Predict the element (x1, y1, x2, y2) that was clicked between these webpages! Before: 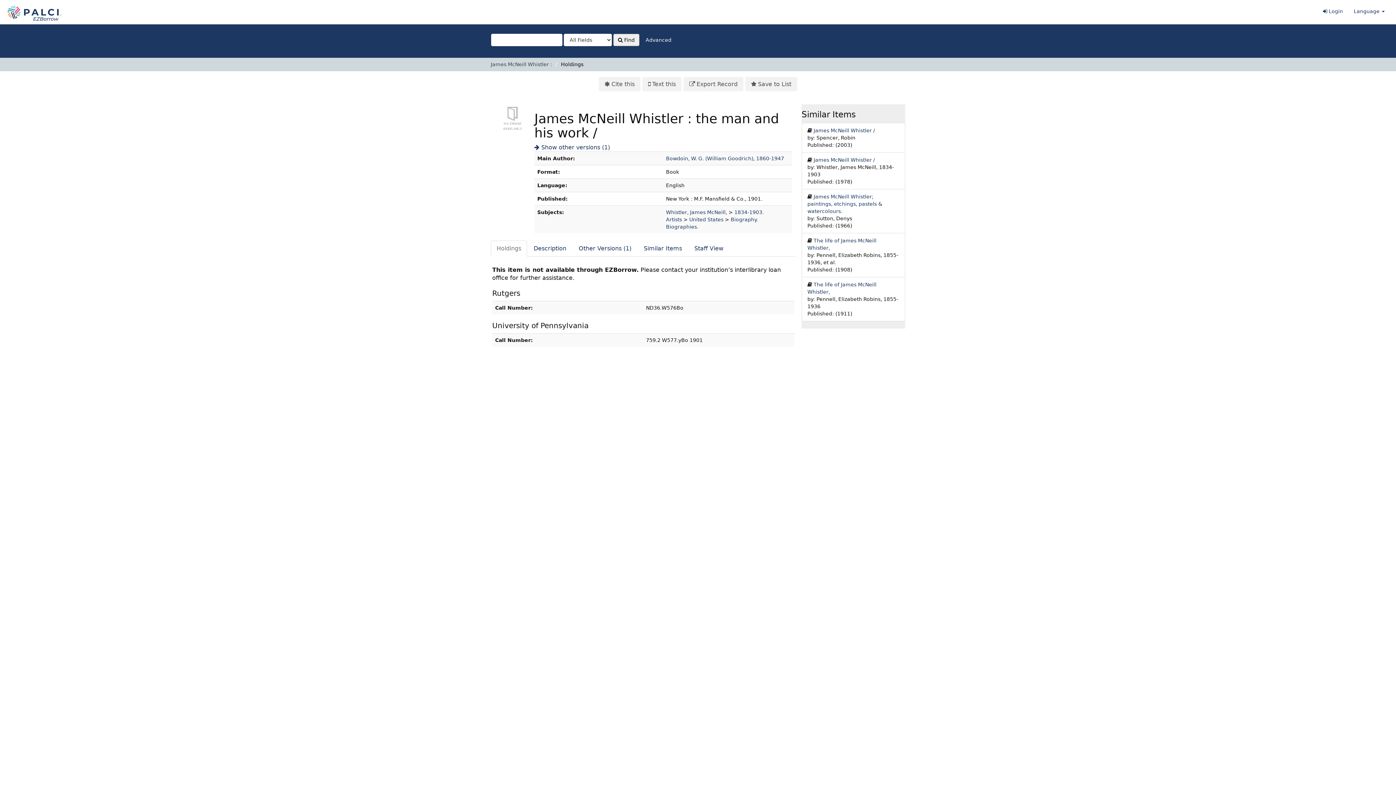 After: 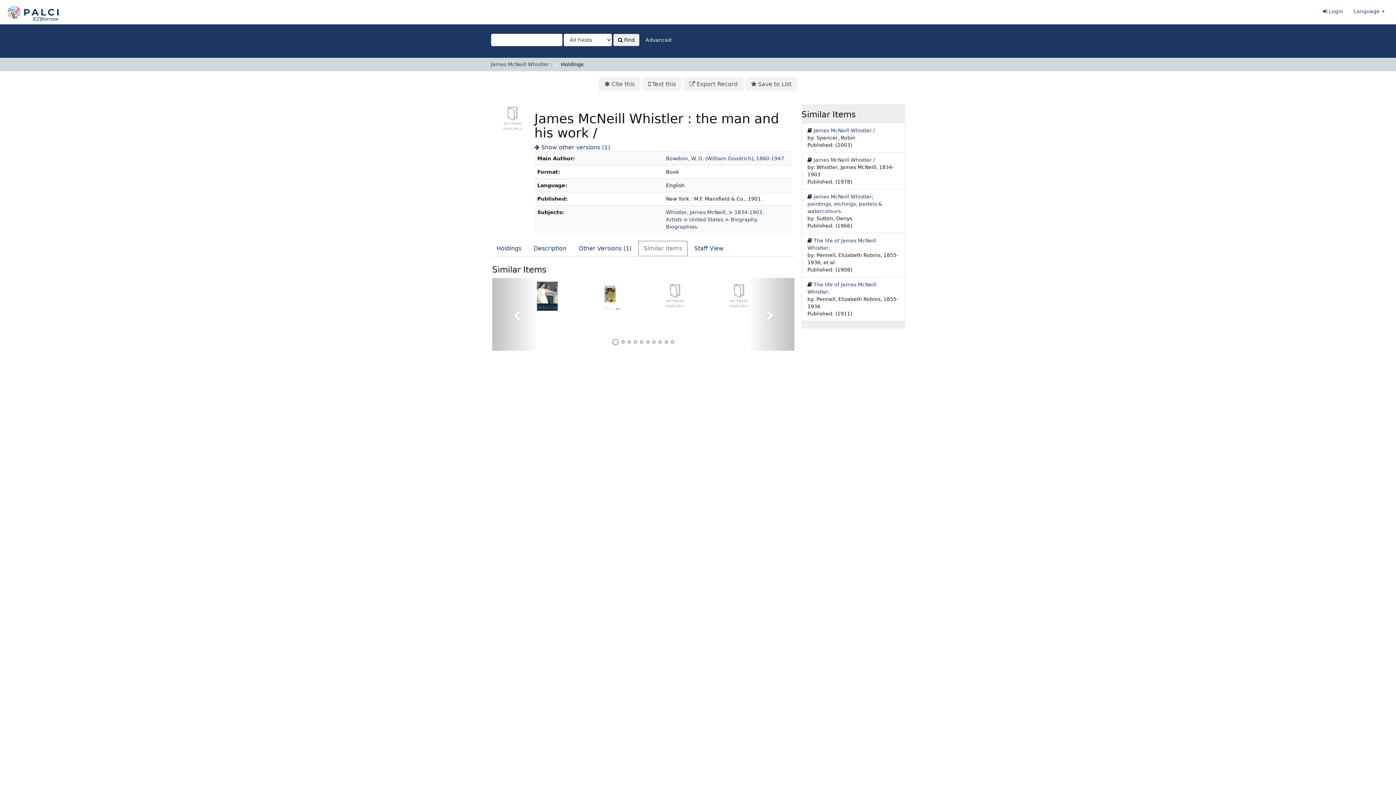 Action: bbox: (638, 240, 688, 256) label: Similar Items